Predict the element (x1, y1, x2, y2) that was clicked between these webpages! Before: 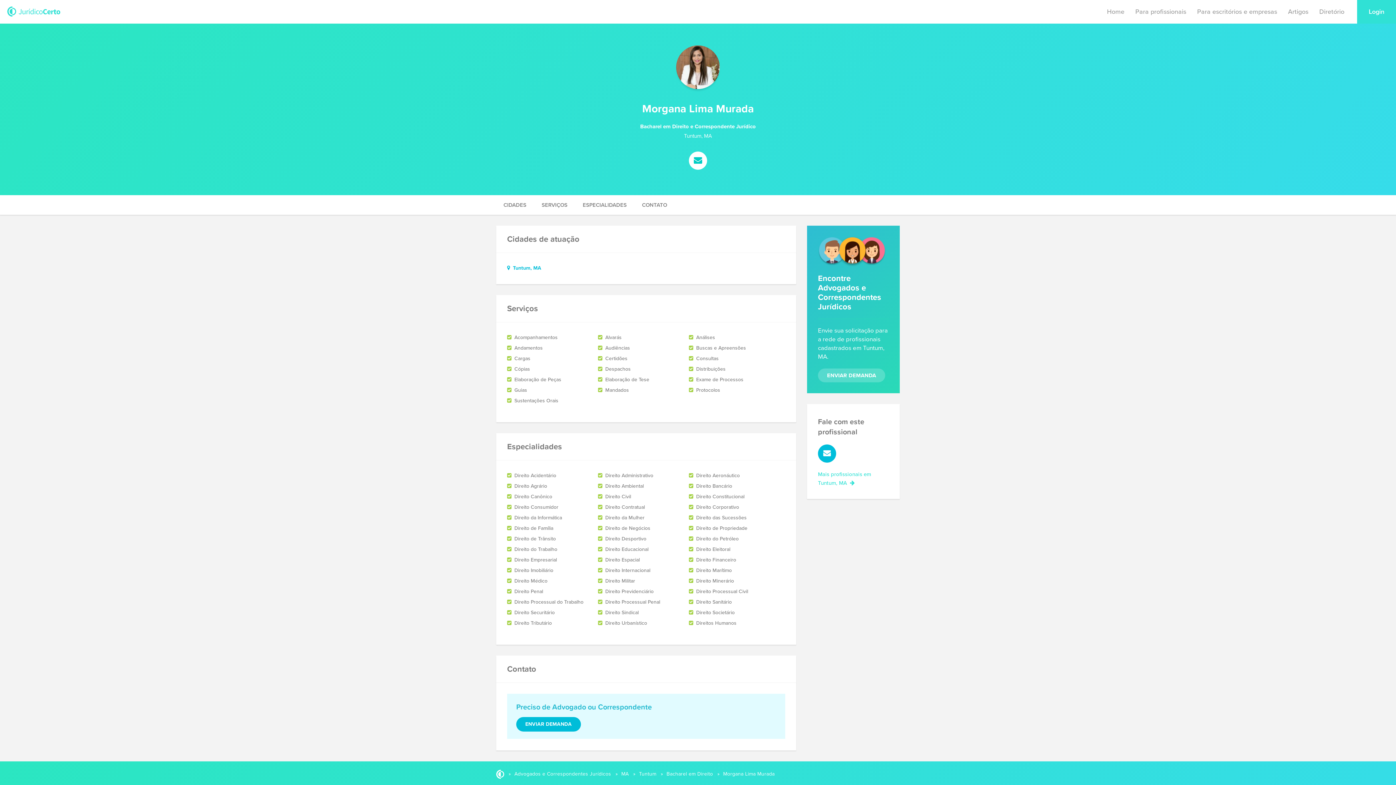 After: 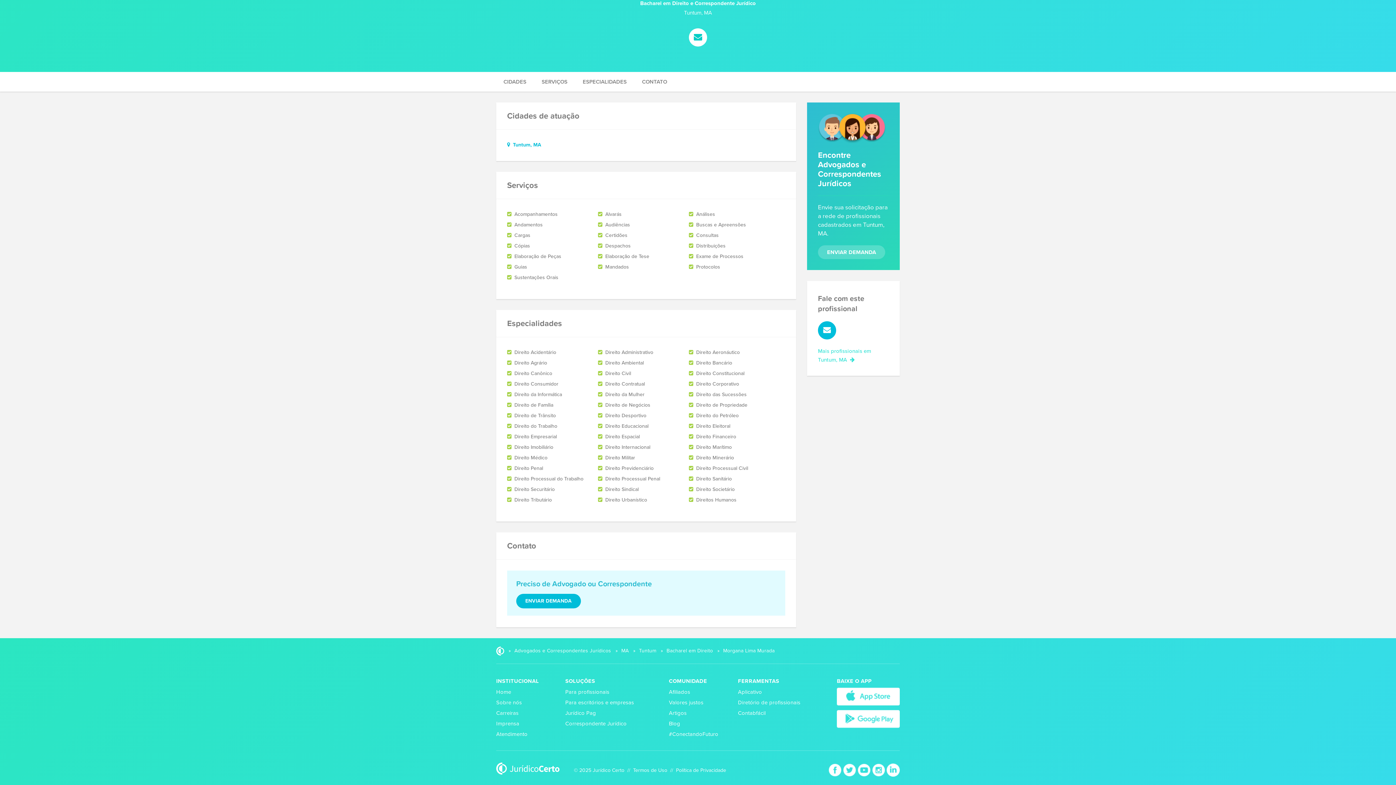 Action: label: CONTATO bbox: (634, 195, 674, 214)